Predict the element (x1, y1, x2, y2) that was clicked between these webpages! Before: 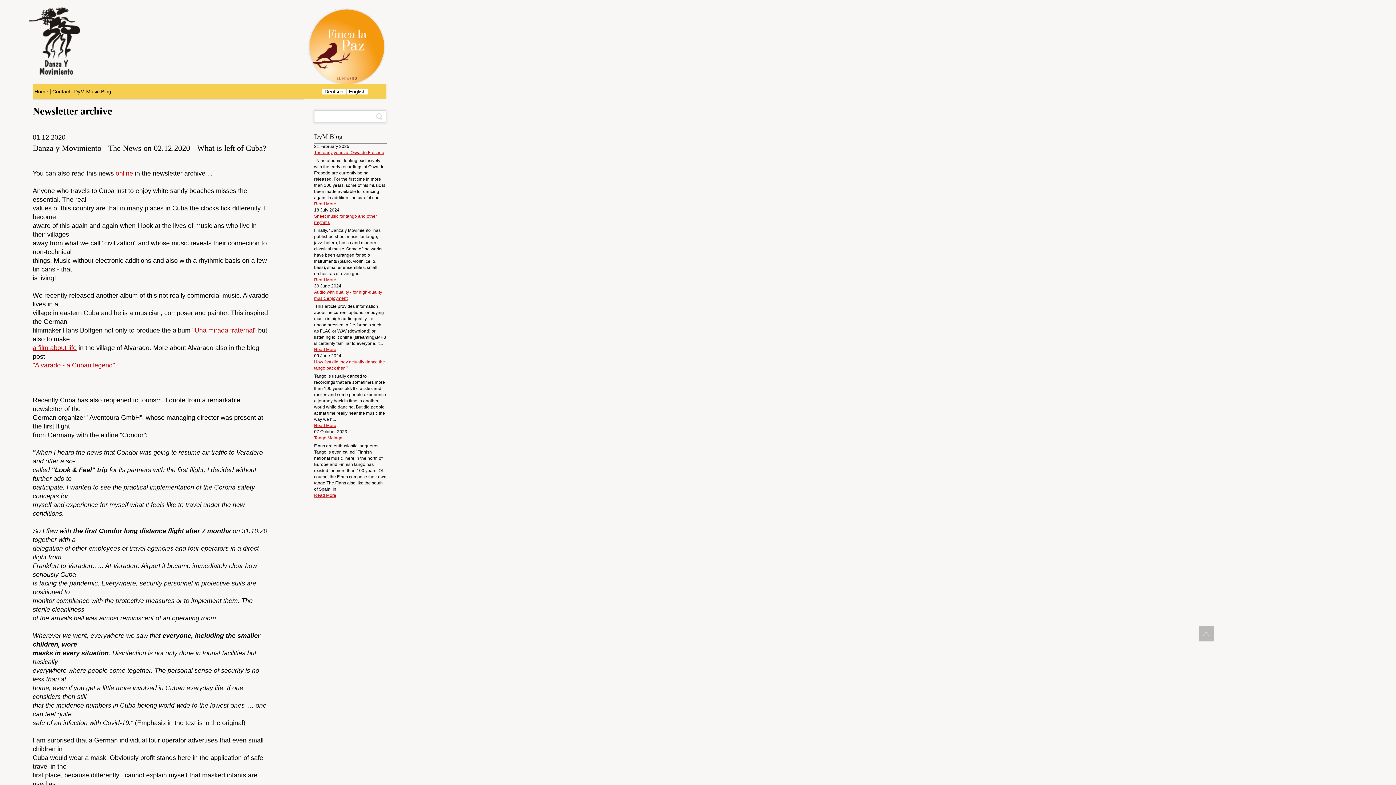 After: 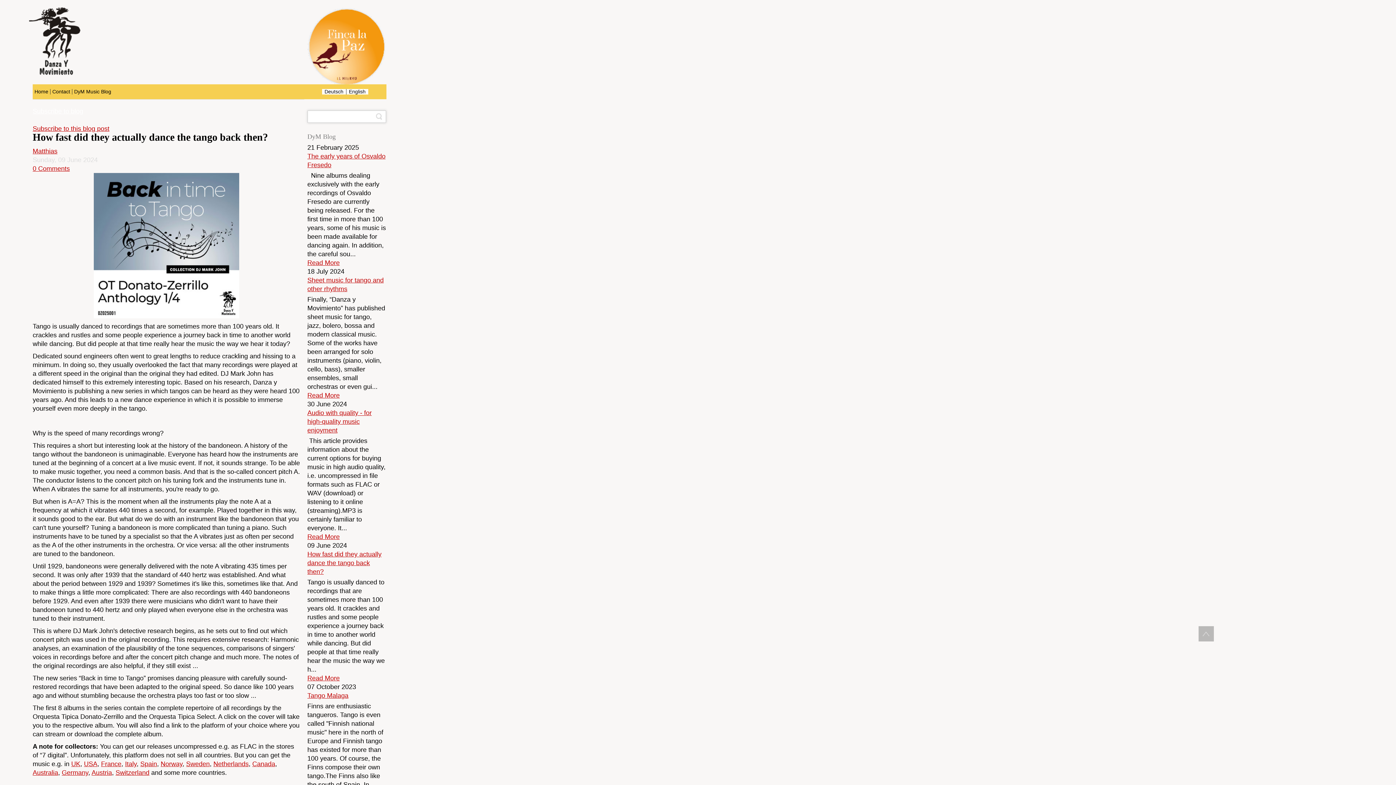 Action: label: Read More bbox: (314, 423, 336, 428)